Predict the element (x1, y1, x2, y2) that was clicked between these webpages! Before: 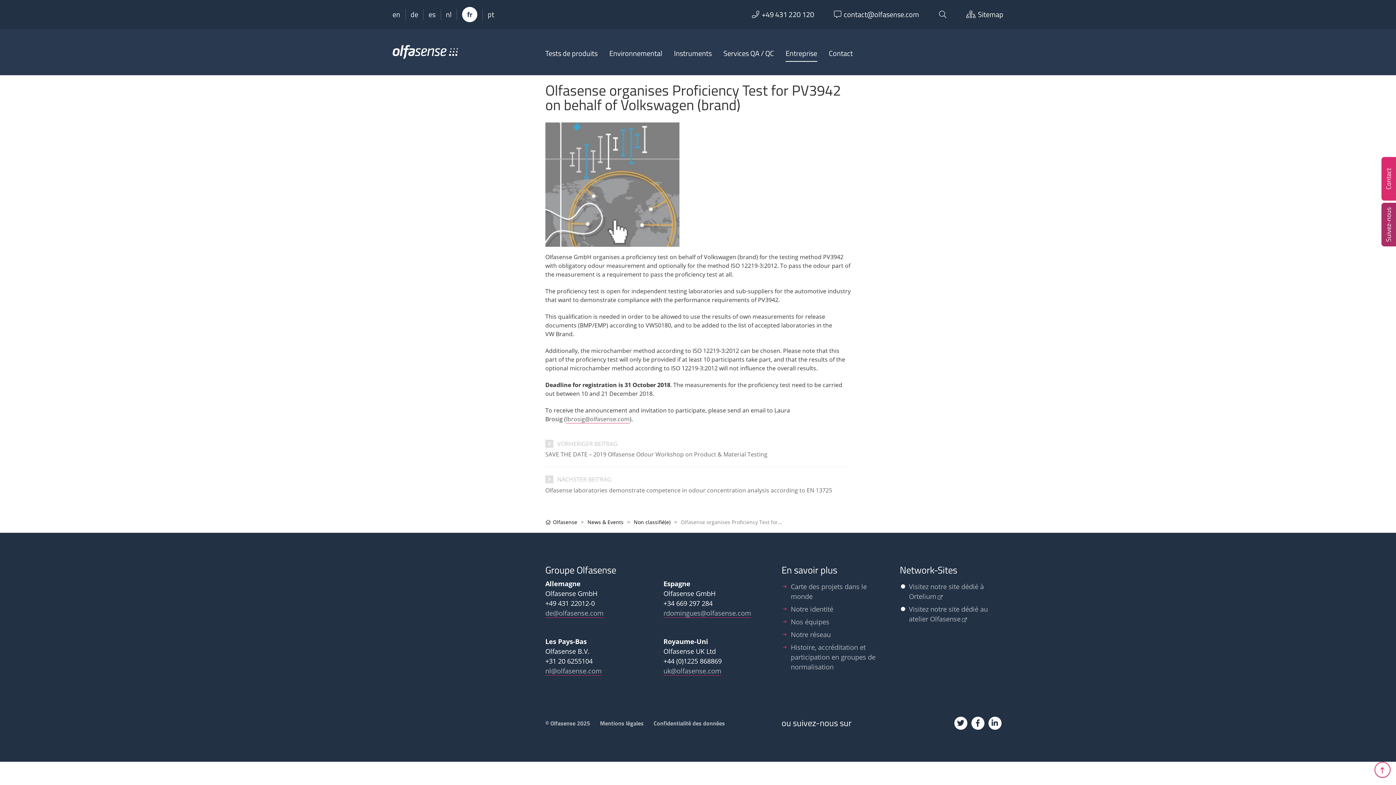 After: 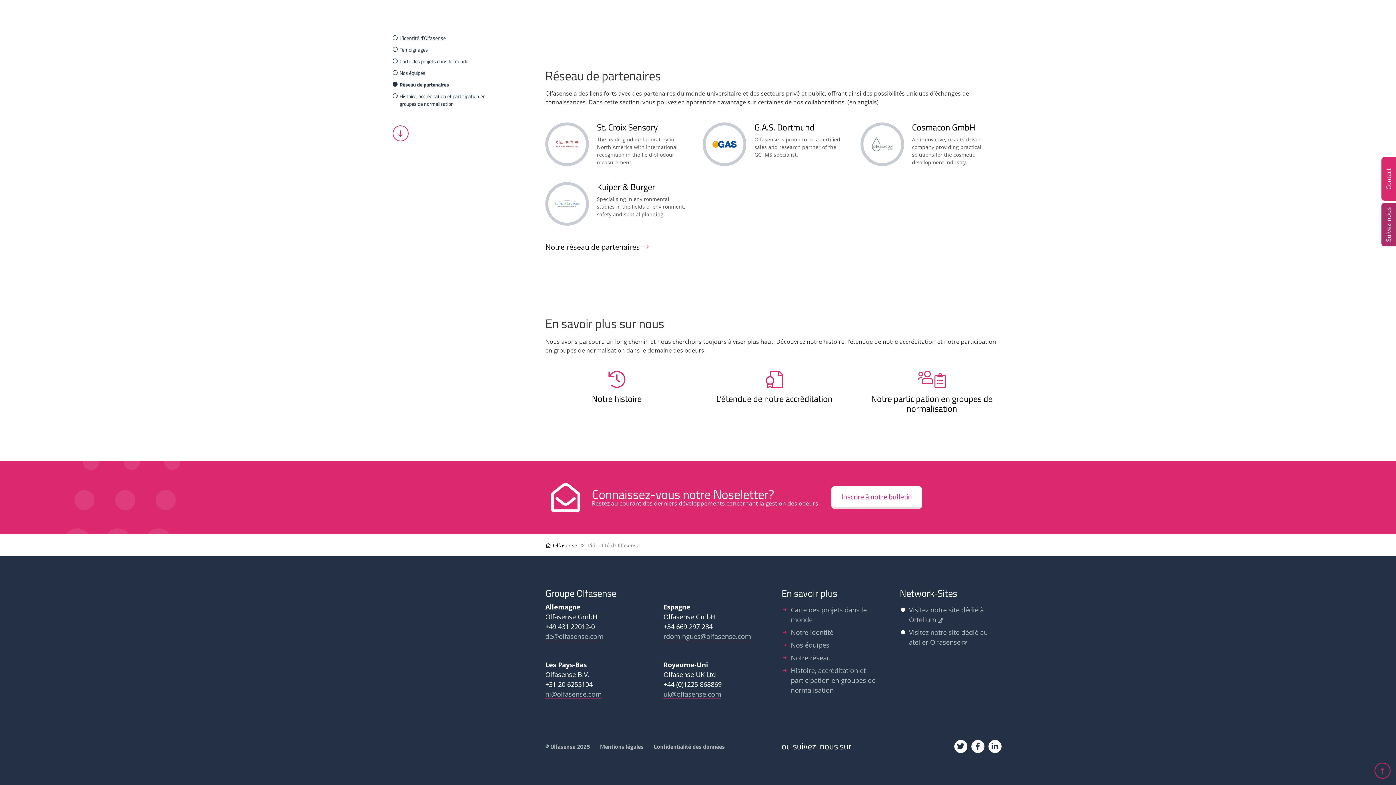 Action: bbox: (791, 642, 875, 671) label: Histoire, accréditation et participation en groupes de normalisation